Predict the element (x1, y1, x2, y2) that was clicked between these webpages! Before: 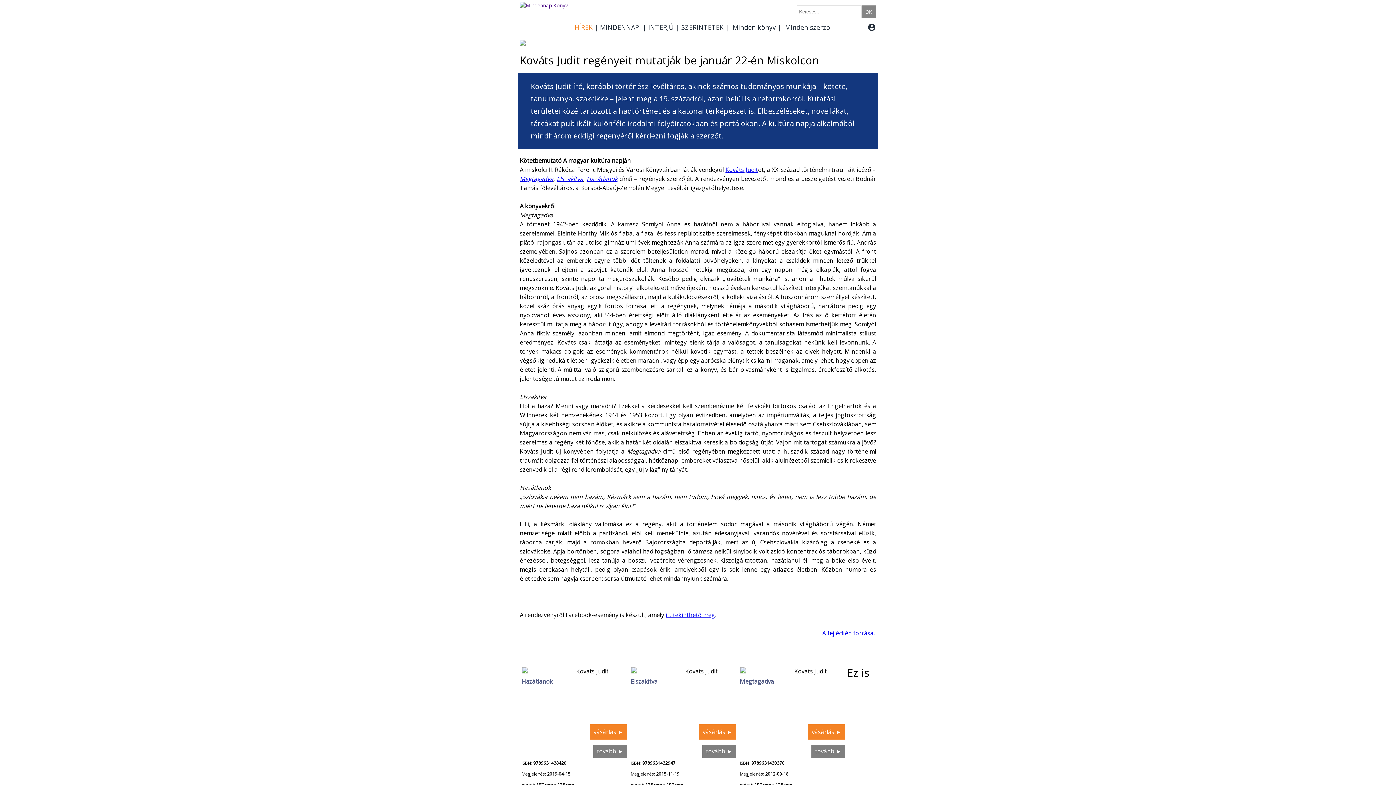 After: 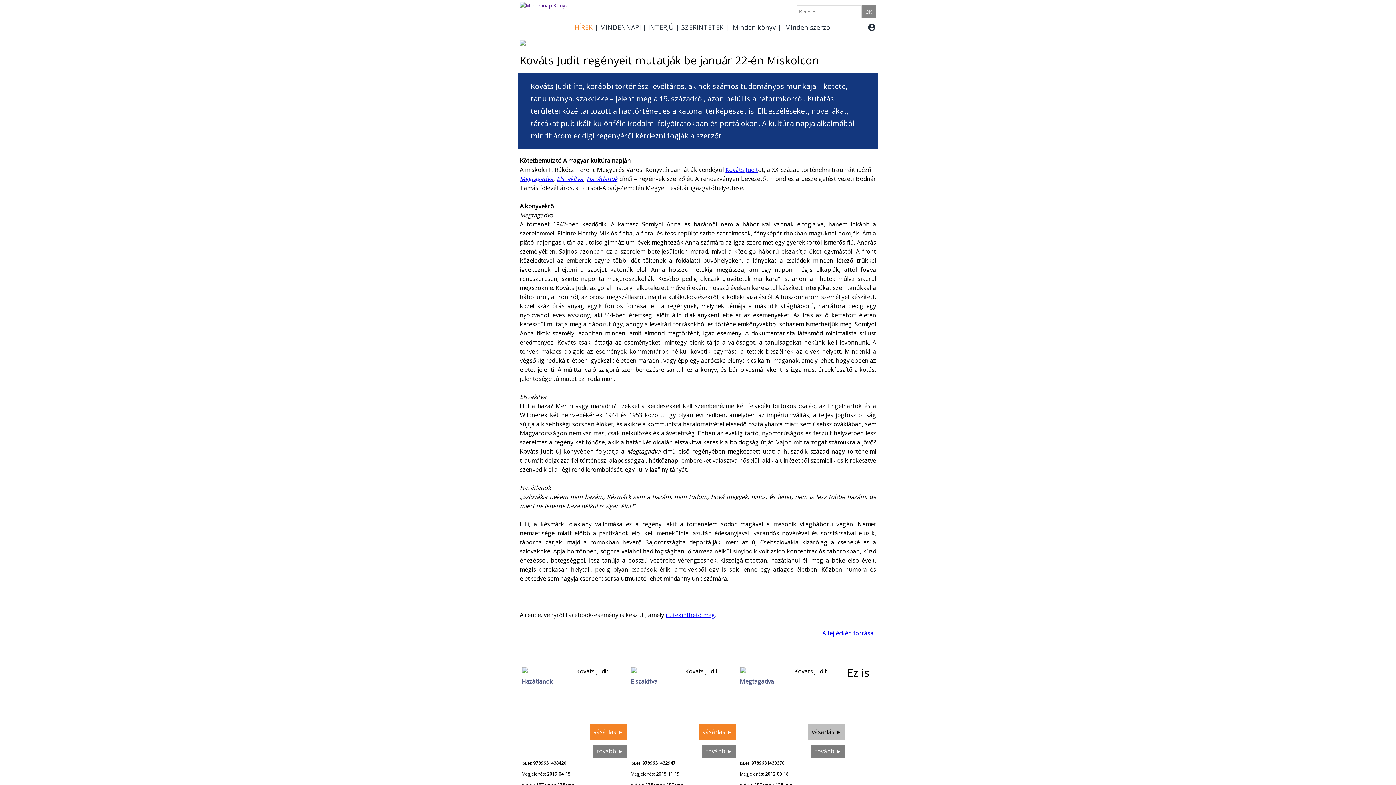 Action: label: vásárlás ► bbox: (808, 724, 845, 740)